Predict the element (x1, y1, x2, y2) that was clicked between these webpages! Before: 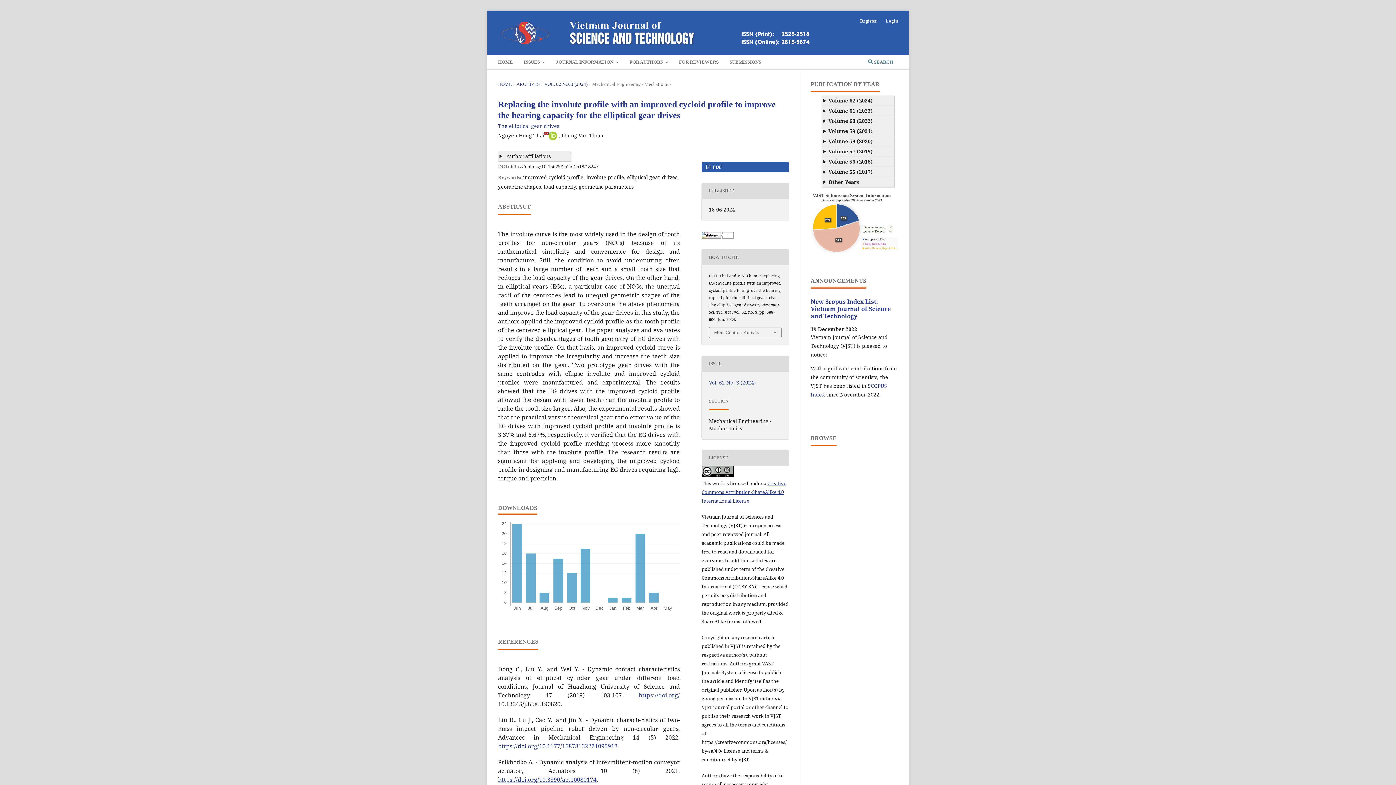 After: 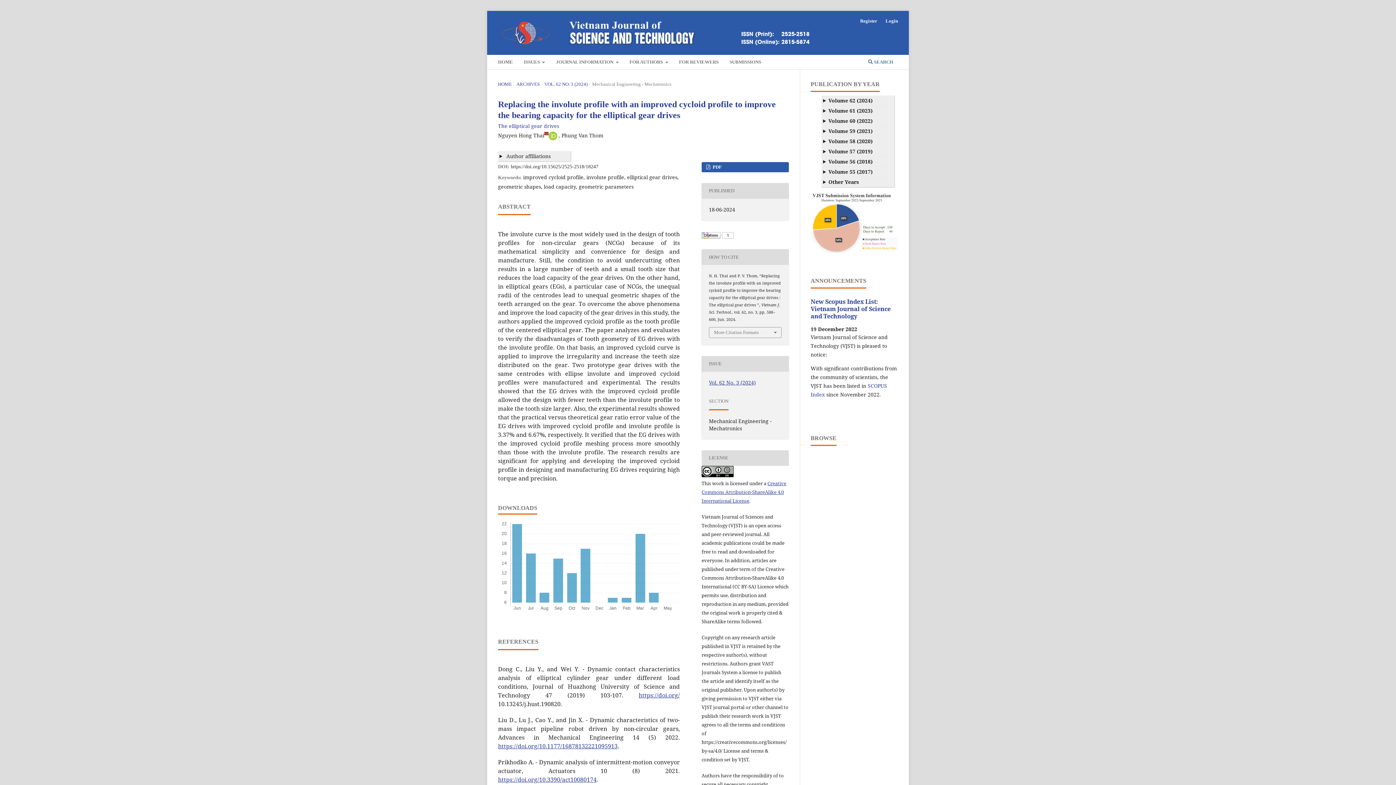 Action: bbox: (544, 131, 548, 138)